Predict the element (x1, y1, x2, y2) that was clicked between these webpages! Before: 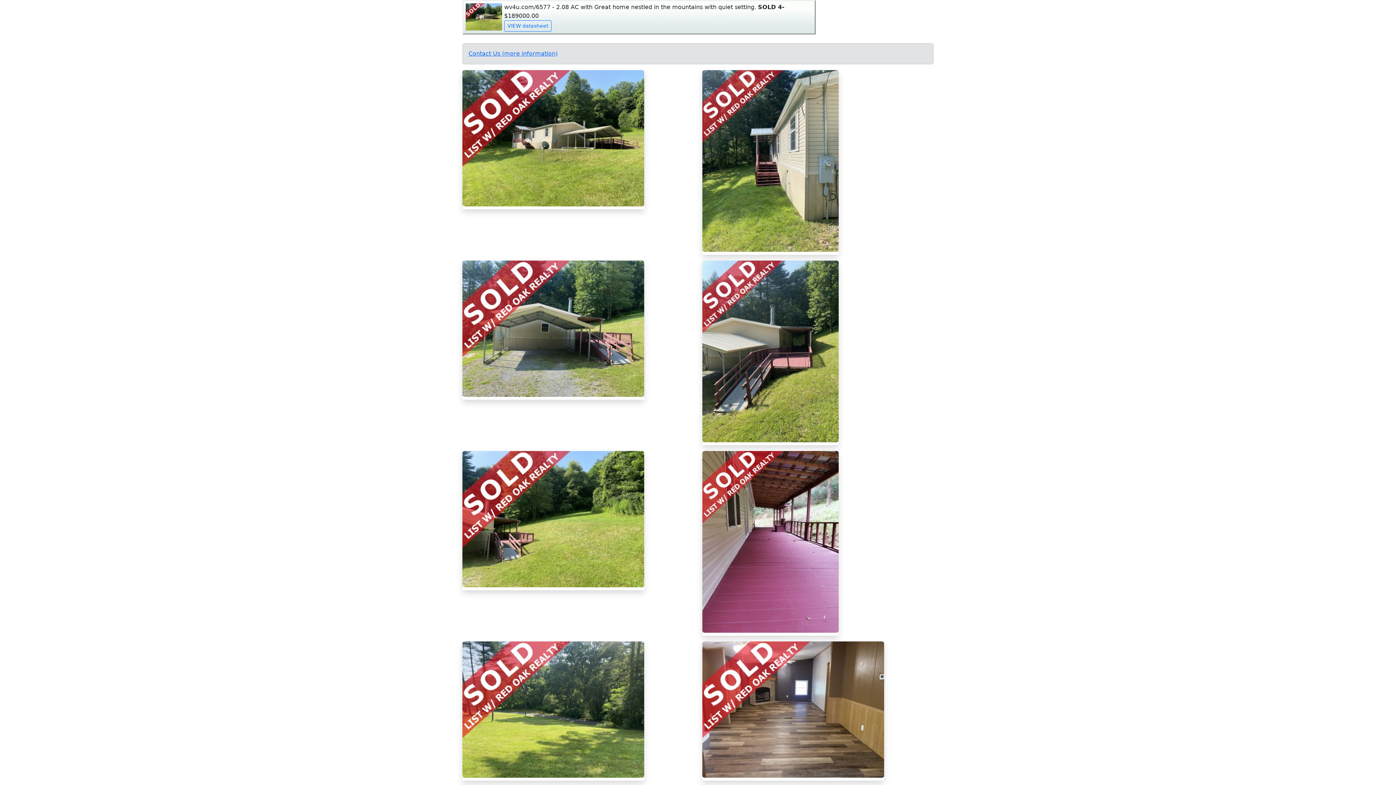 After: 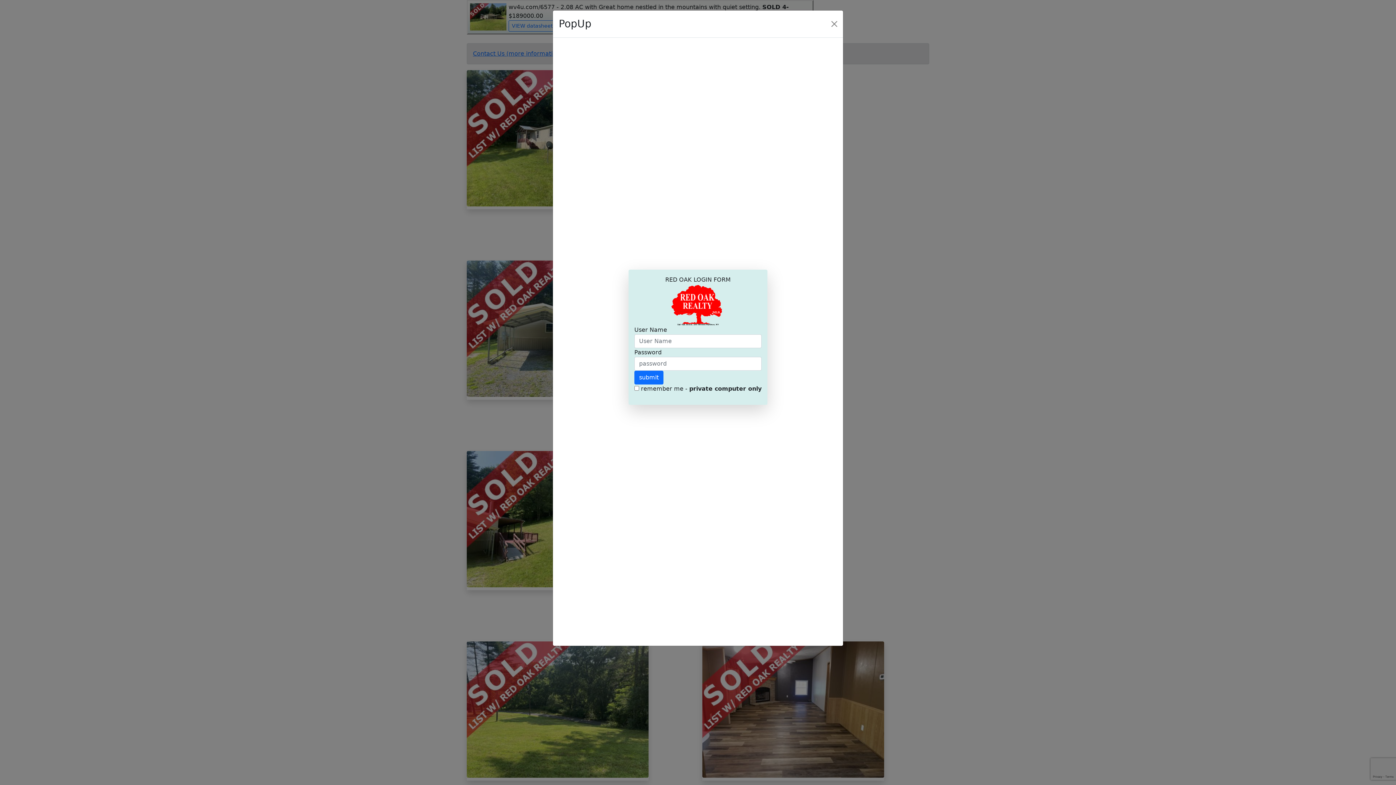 Action: label: Contact Us (more information) bbox: (468, 50, 557, 57)